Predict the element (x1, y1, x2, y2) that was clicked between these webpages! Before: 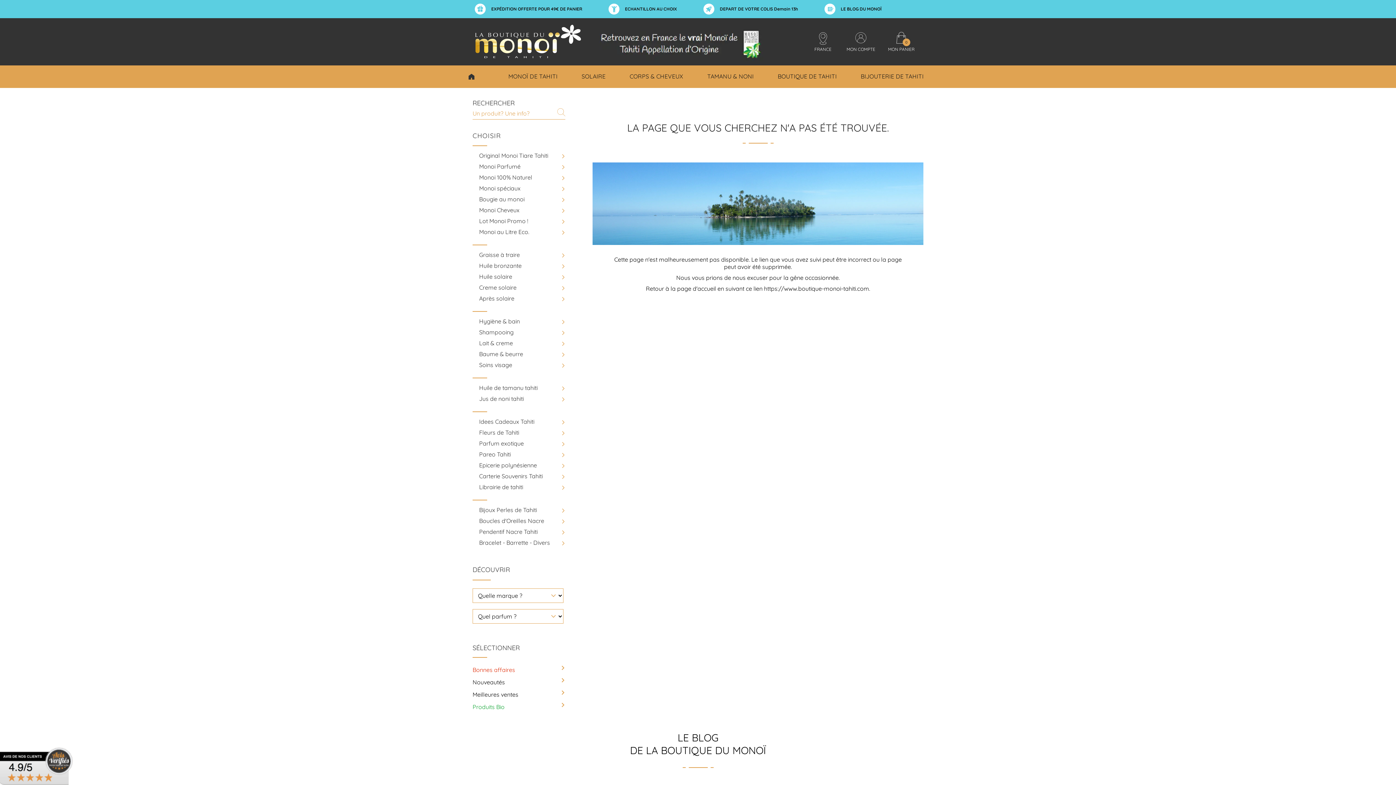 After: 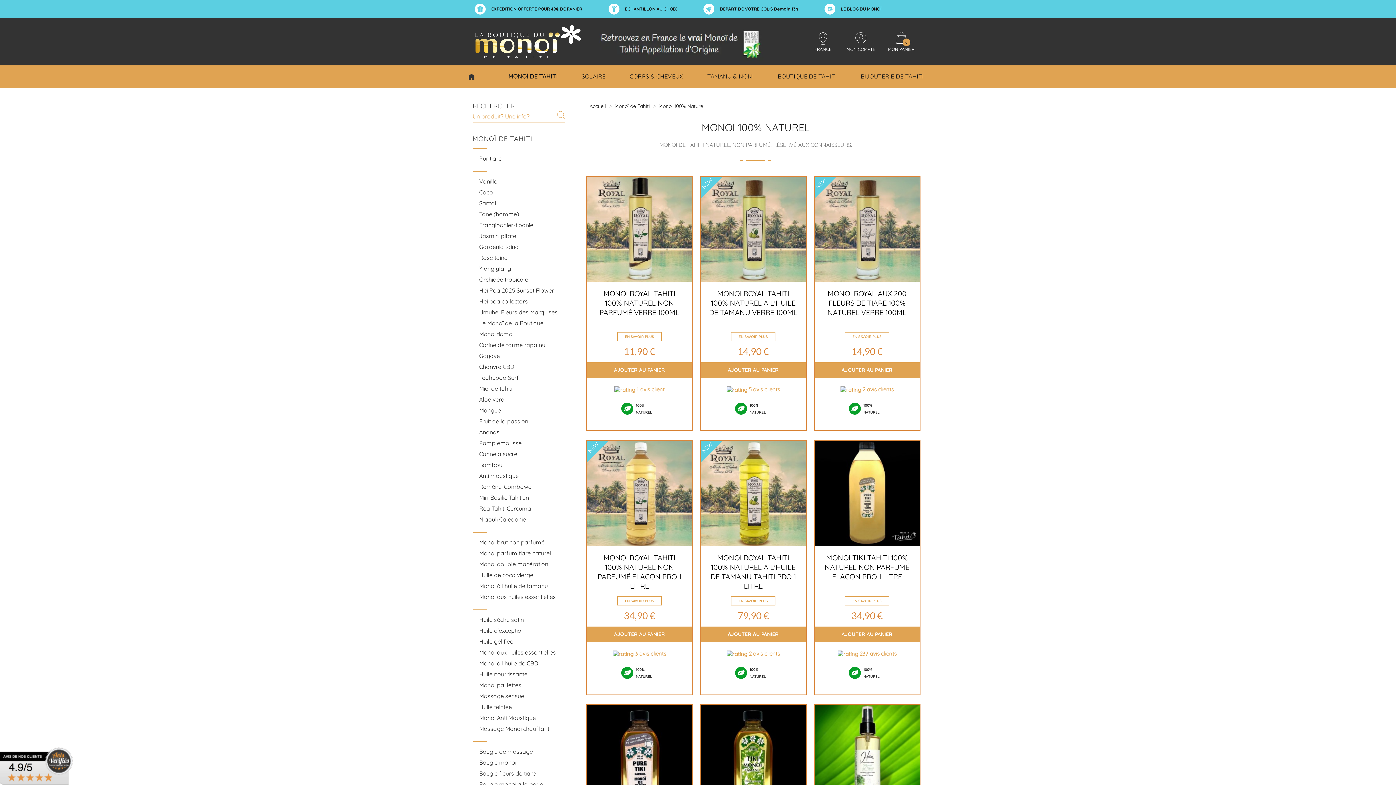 Action: bbox: (479, 173, 532, 181) label: Monoi 100% Naturel